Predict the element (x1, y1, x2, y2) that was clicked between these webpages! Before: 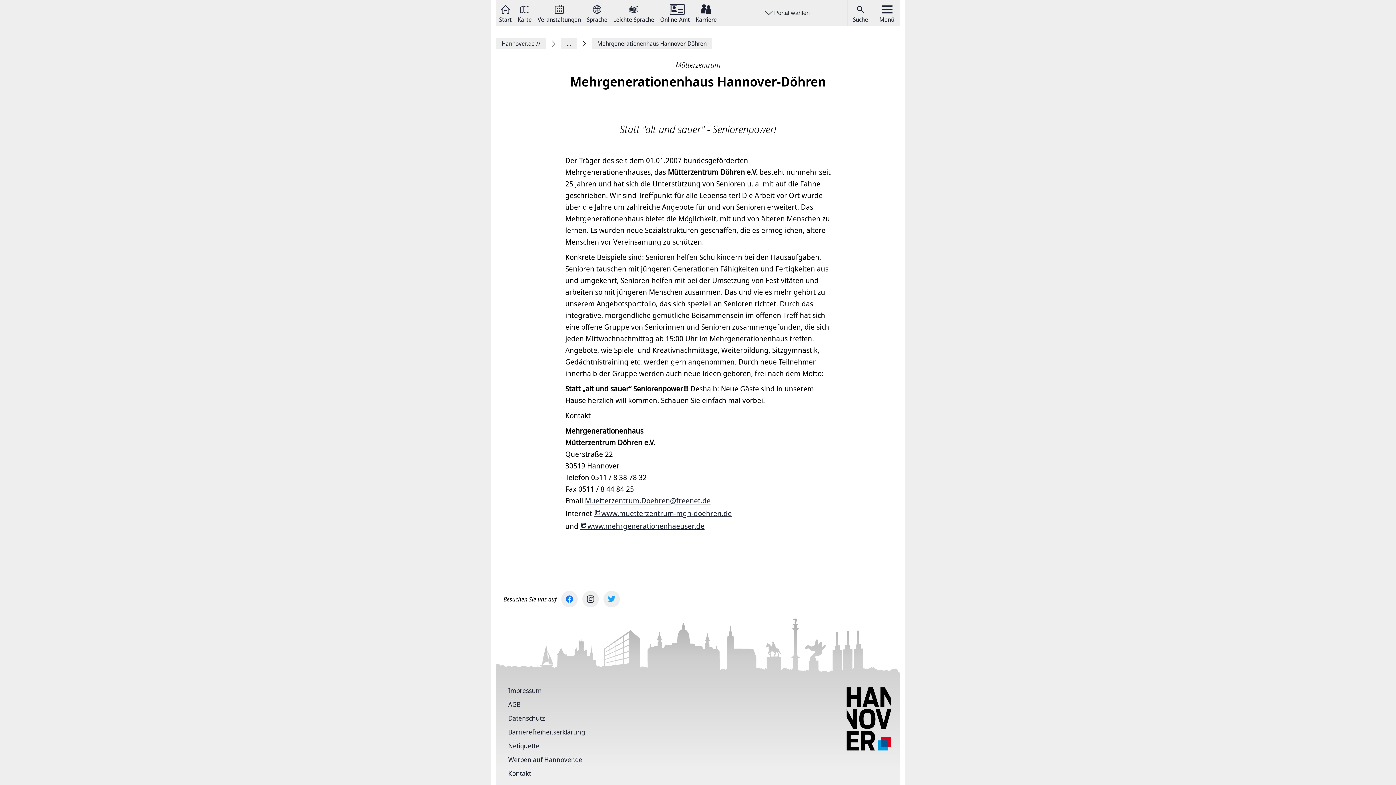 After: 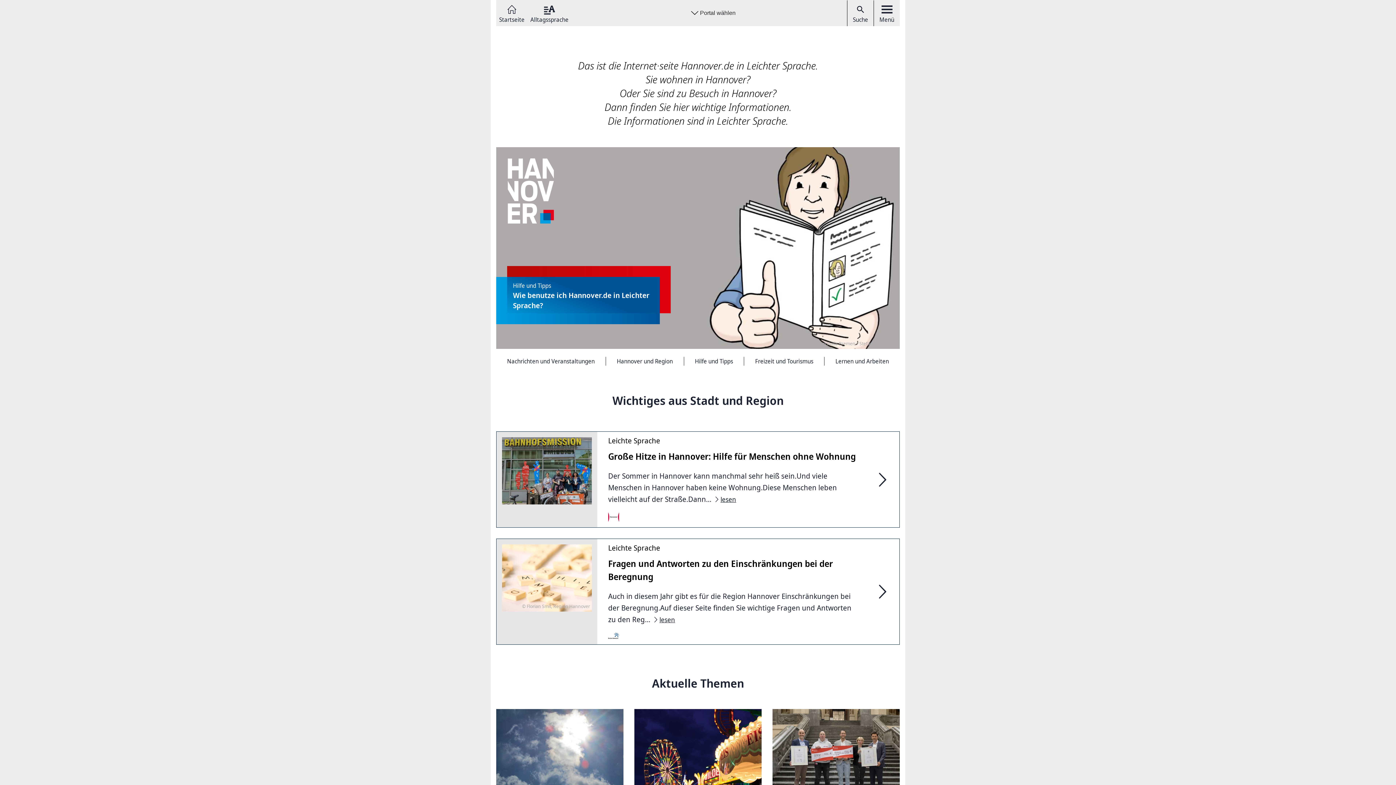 Action: bbox: (613, 3, 654, 22) label: Leichte Sprache